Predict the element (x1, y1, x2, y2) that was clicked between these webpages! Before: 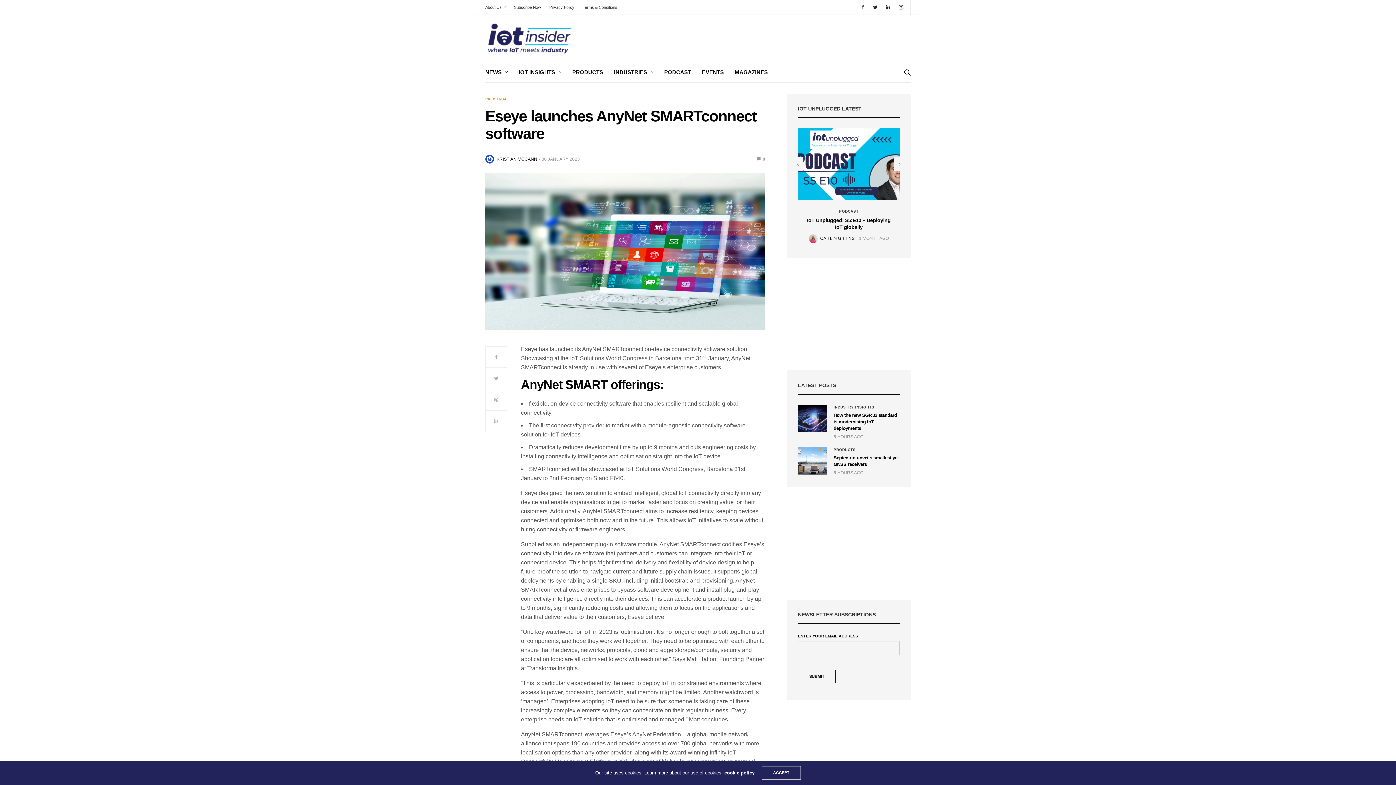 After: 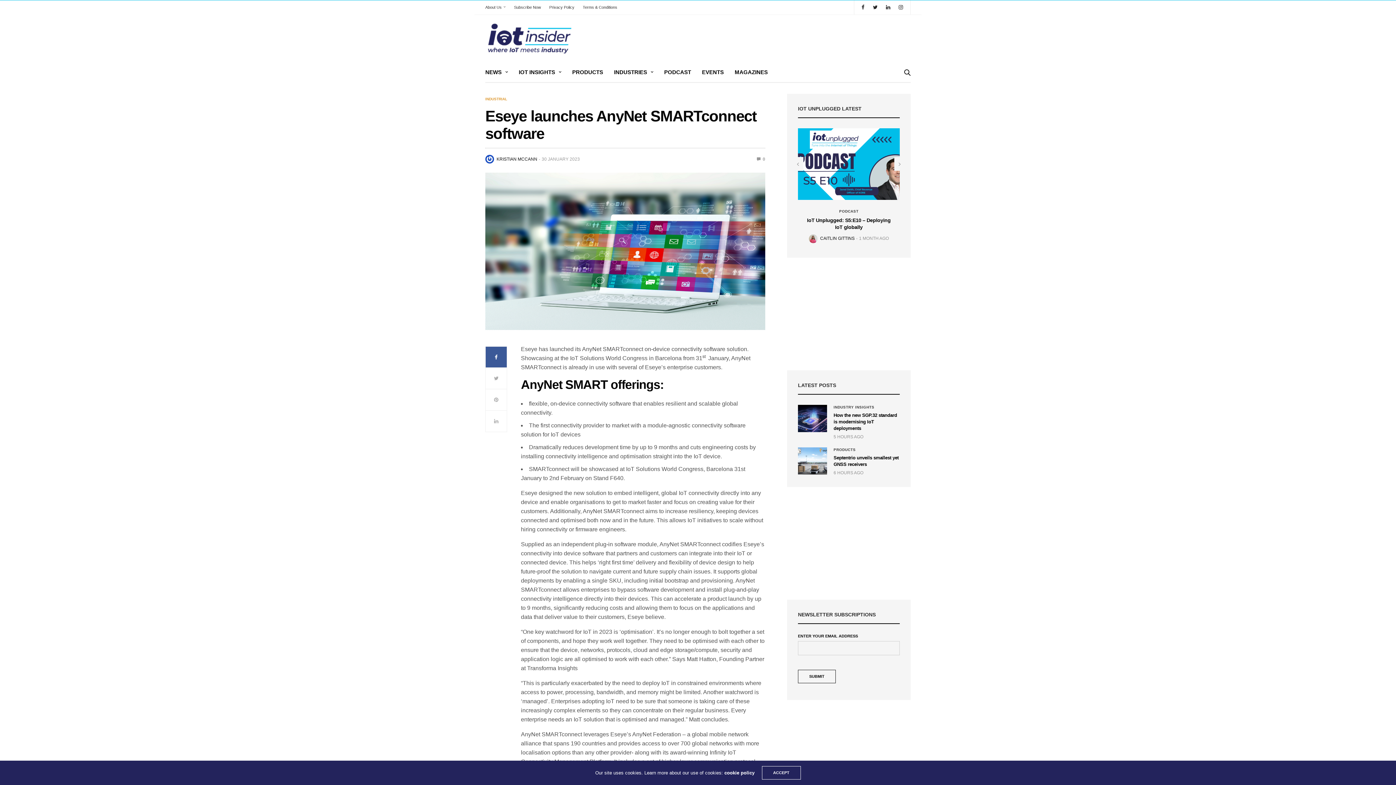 Action: bbox: (485, 346, 507, 368)